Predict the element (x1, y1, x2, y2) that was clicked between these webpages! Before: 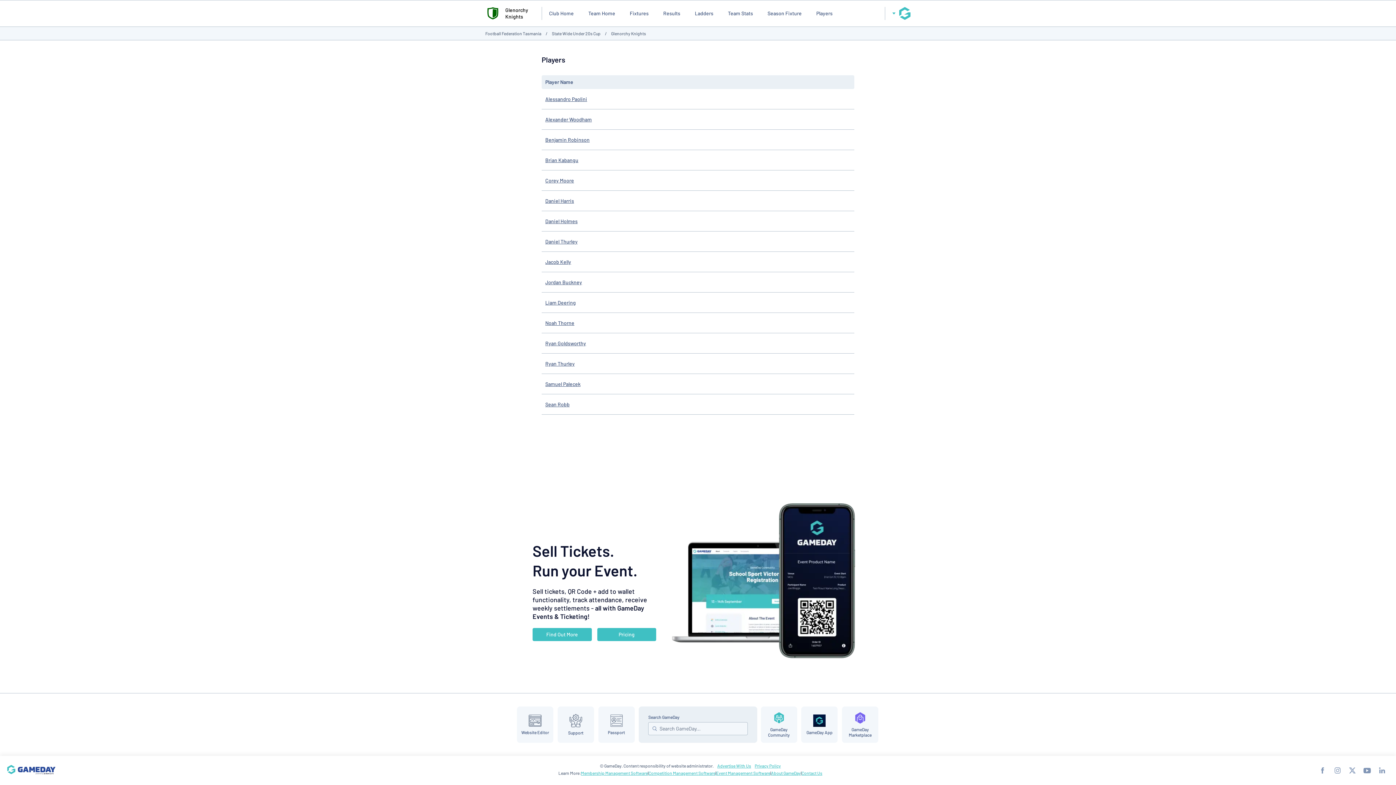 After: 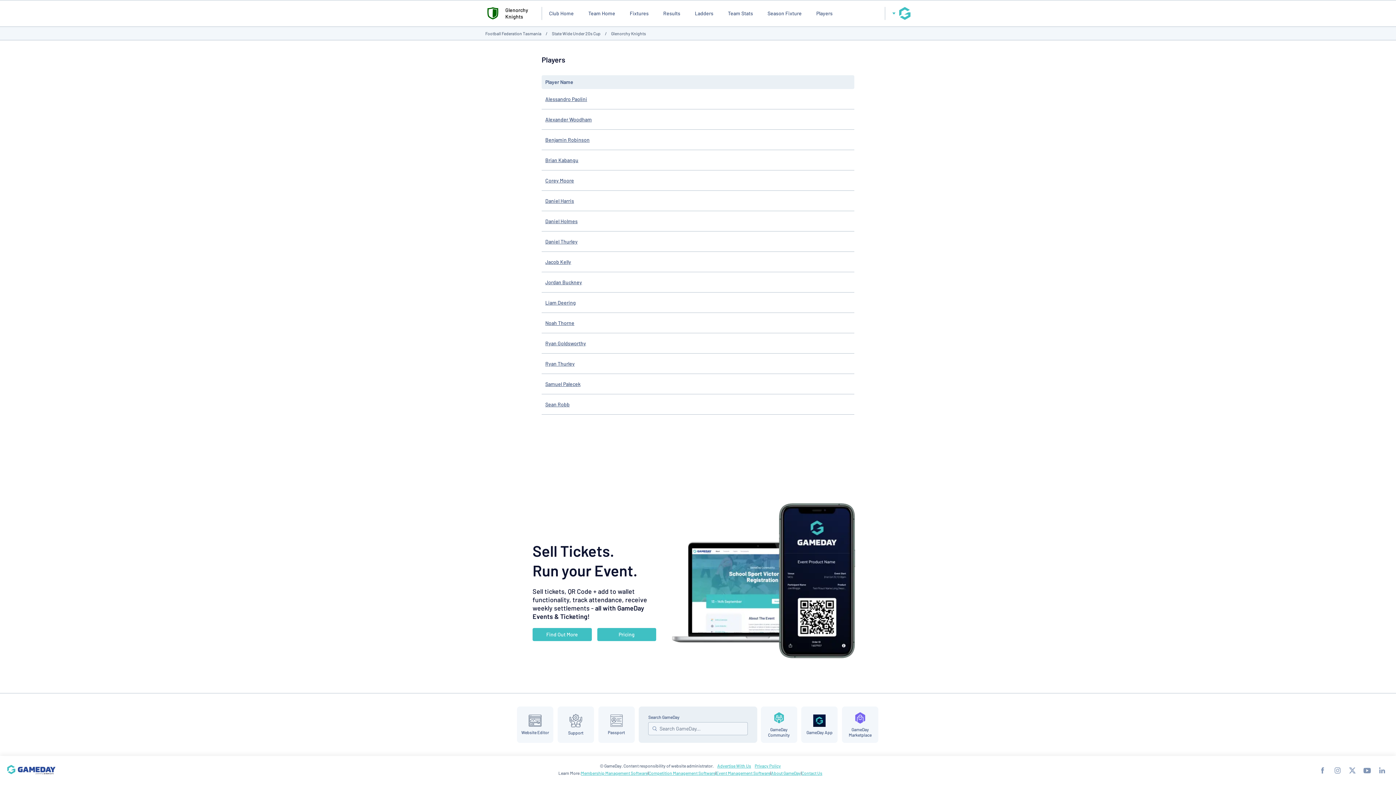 Action: bbox: (1361, 764, 1374, 777)